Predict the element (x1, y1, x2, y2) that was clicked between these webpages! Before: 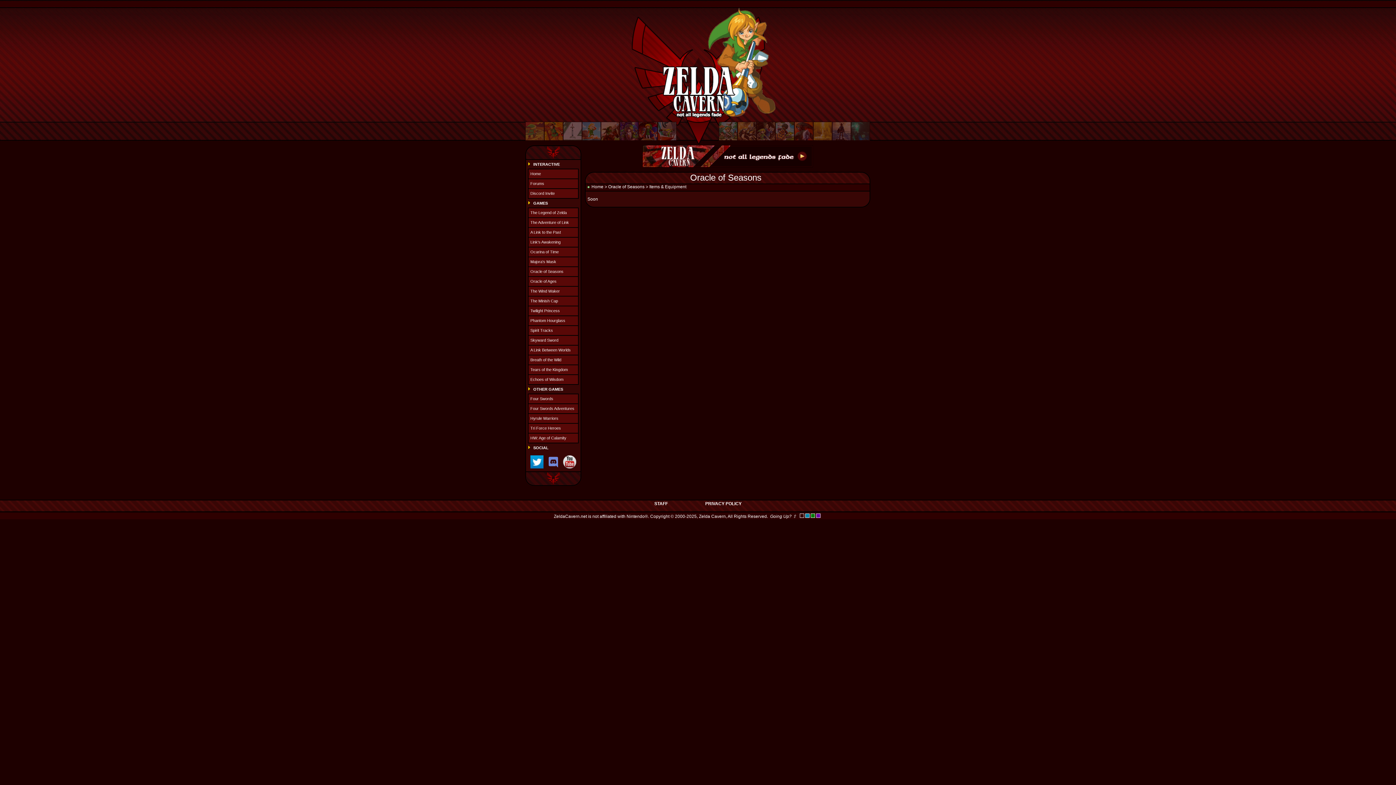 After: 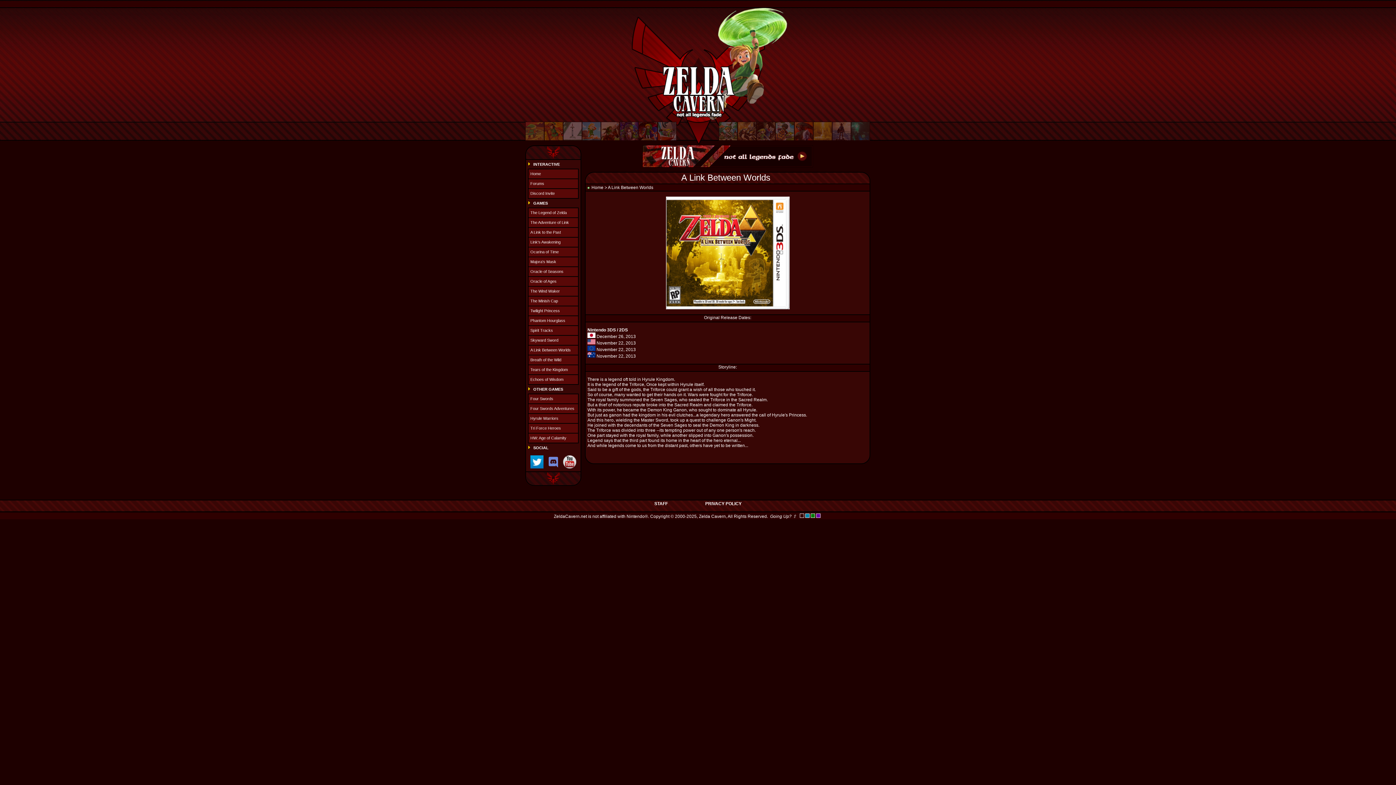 Action: bbox: (528, 345, 578, 354) label: A Link Between Worlds